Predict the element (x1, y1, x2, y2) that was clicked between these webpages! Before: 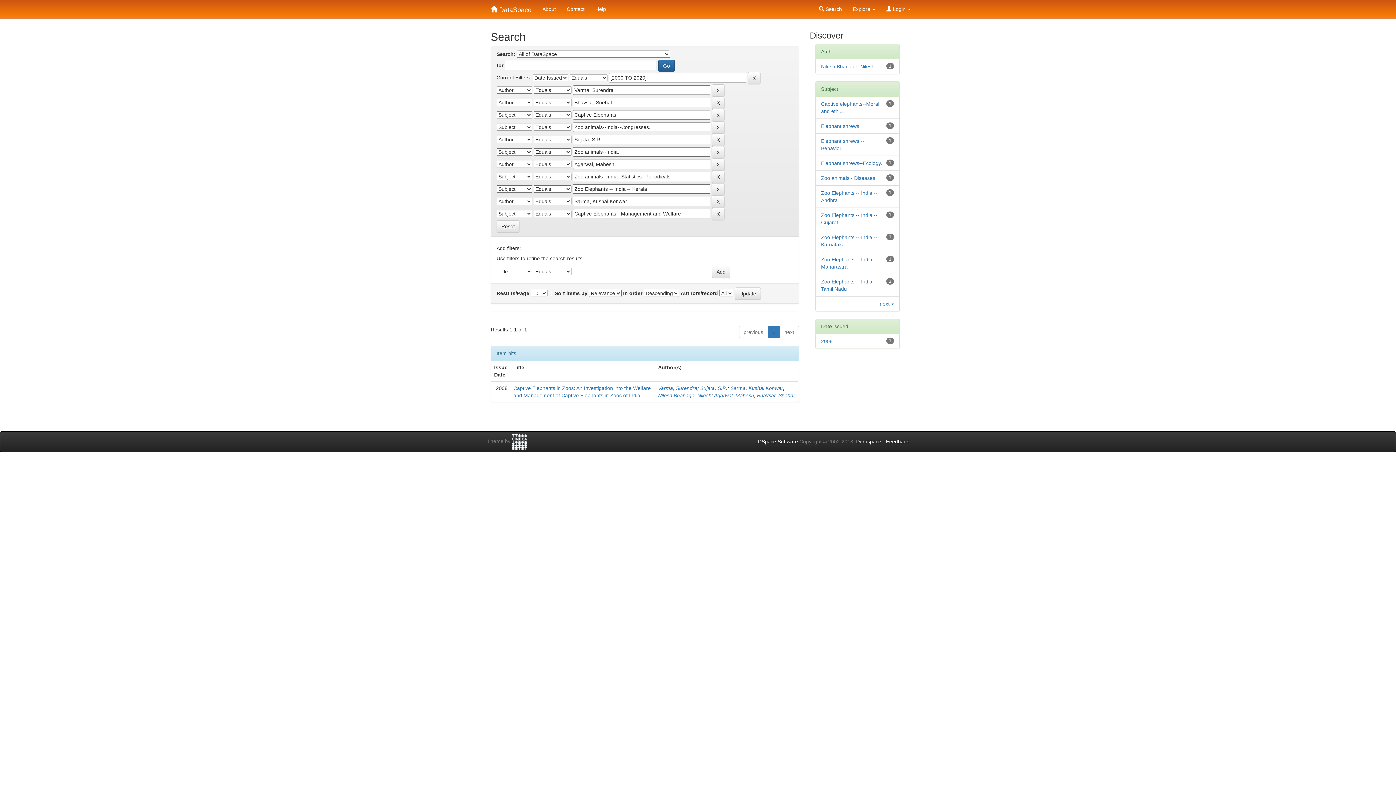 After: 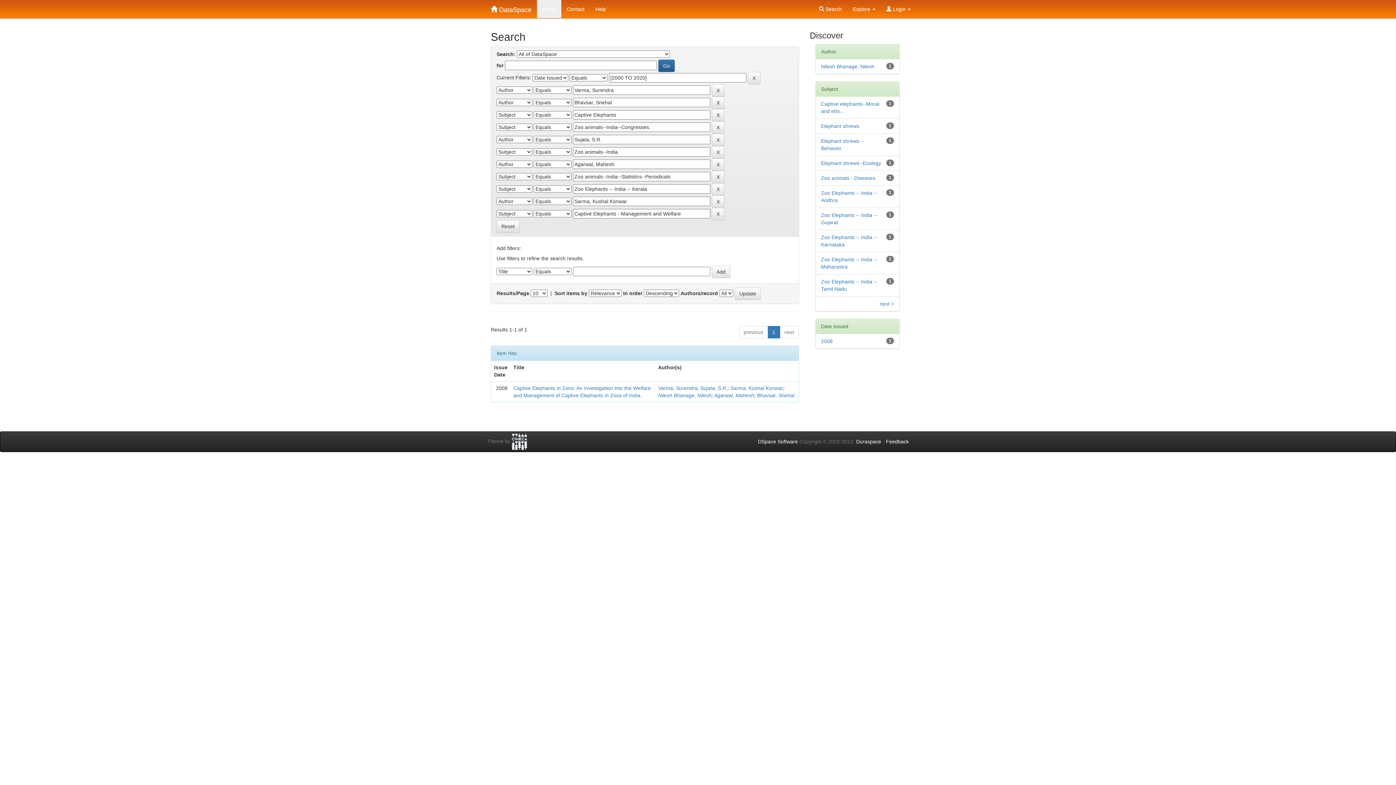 Action: label: About bbox: (537, 0, 561, 18)